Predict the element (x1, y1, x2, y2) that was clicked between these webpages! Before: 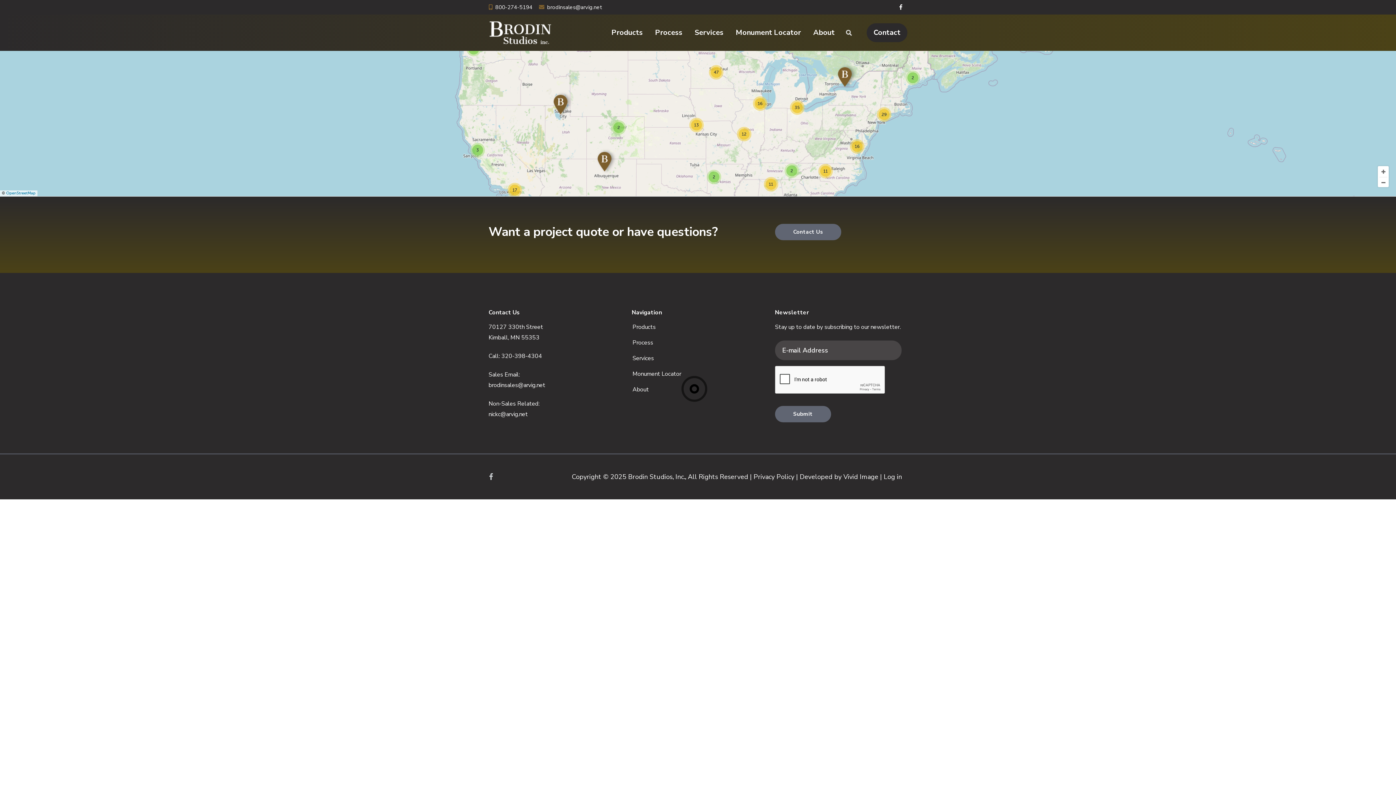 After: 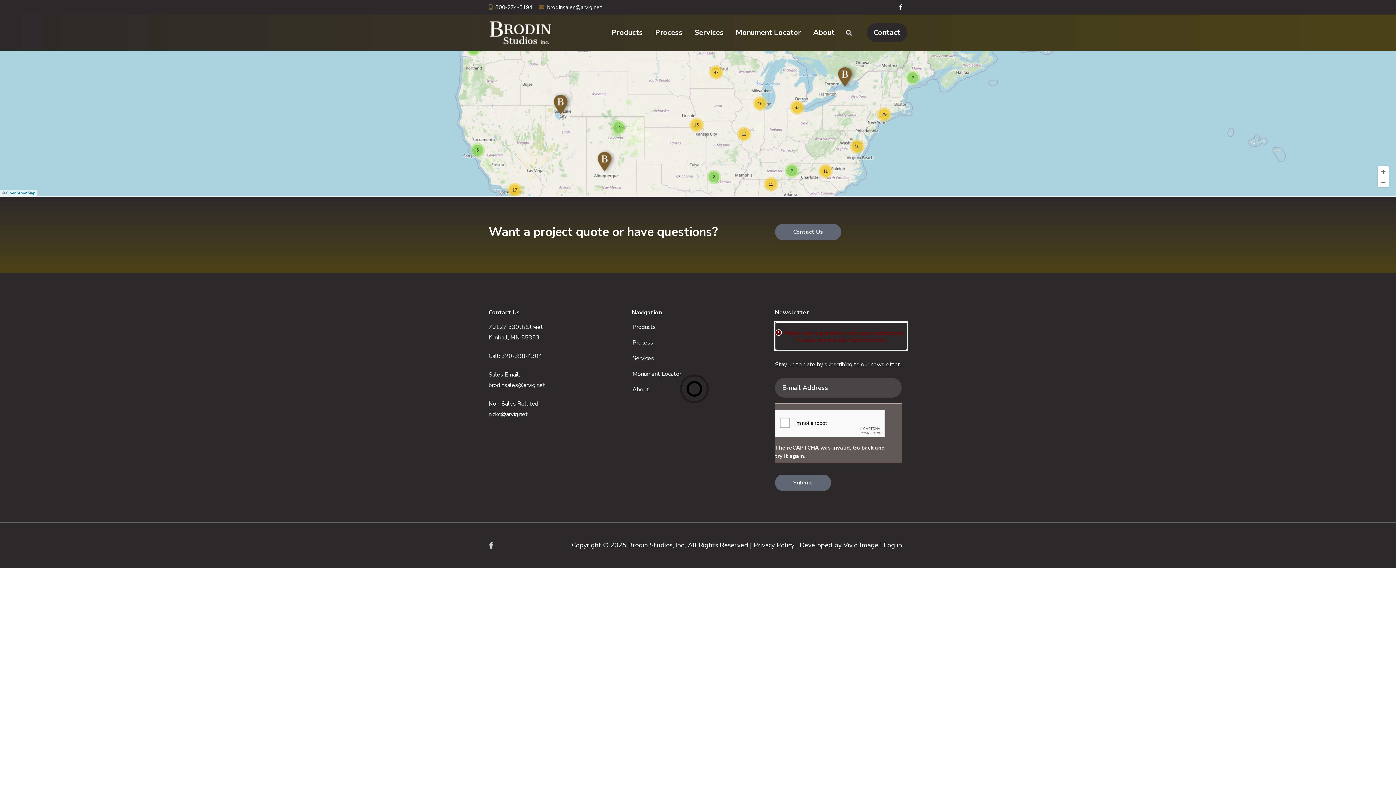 Action: bbox: (775, 406, 831, 422) label: Submit